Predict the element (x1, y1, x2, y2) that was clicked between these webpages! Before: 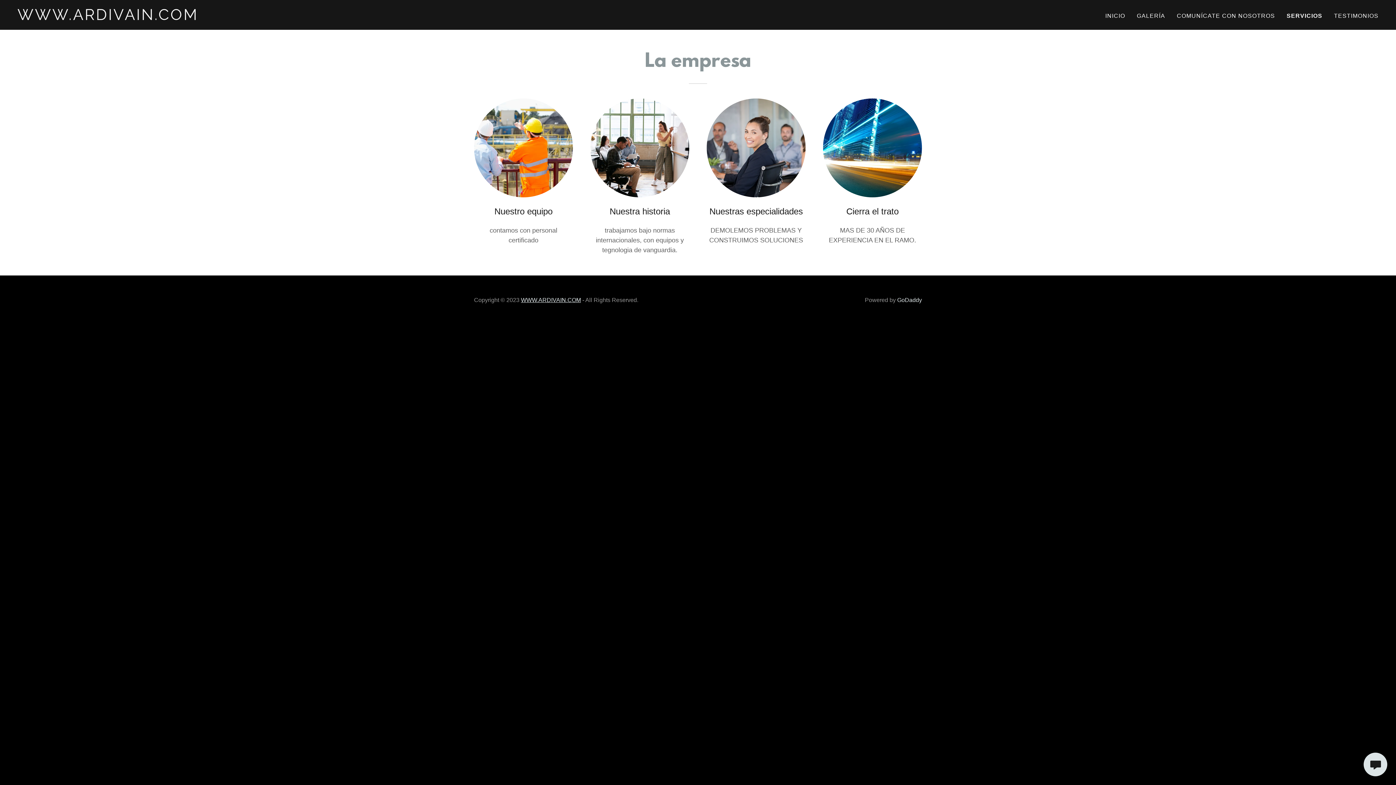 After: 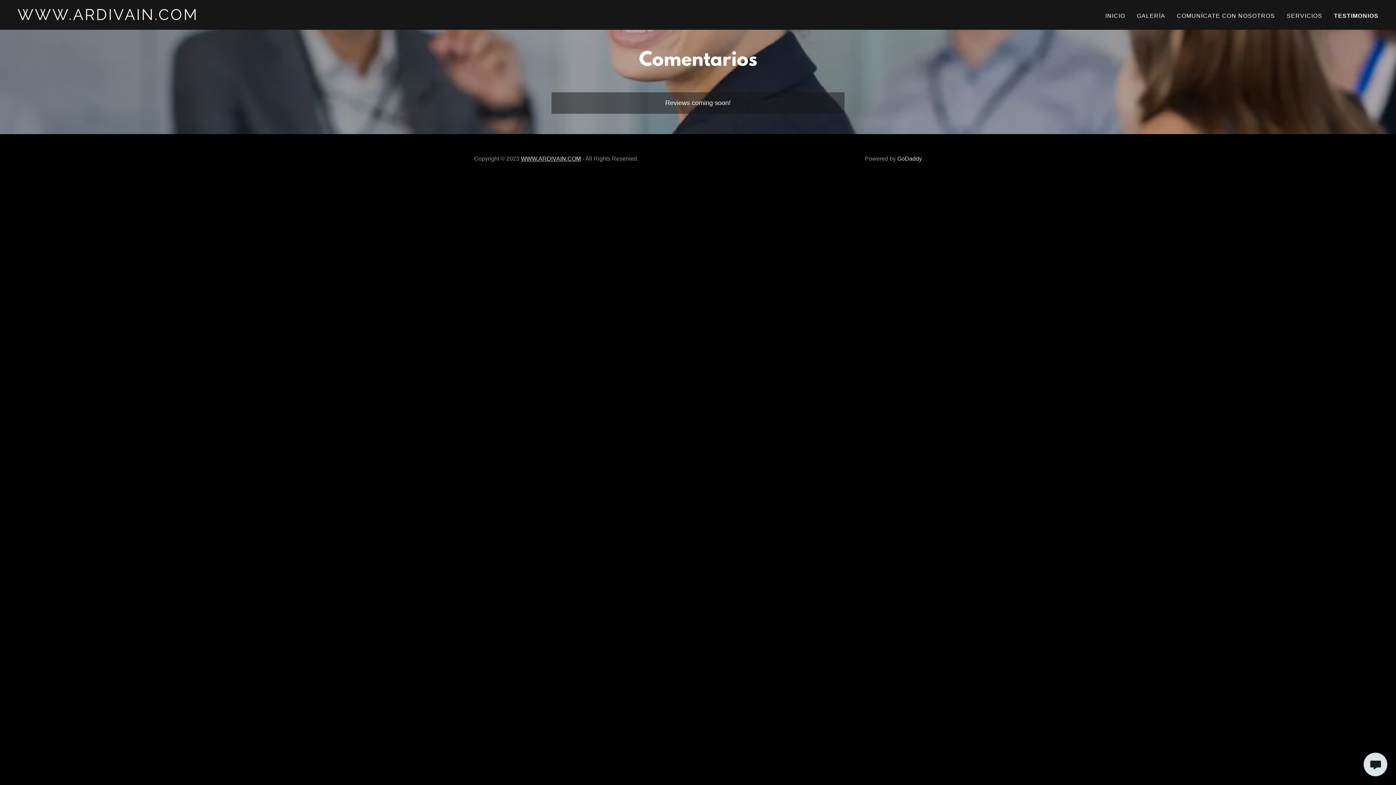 Action: bbox: (1332, 9, 1381, 22) label: TESTIMONIOS